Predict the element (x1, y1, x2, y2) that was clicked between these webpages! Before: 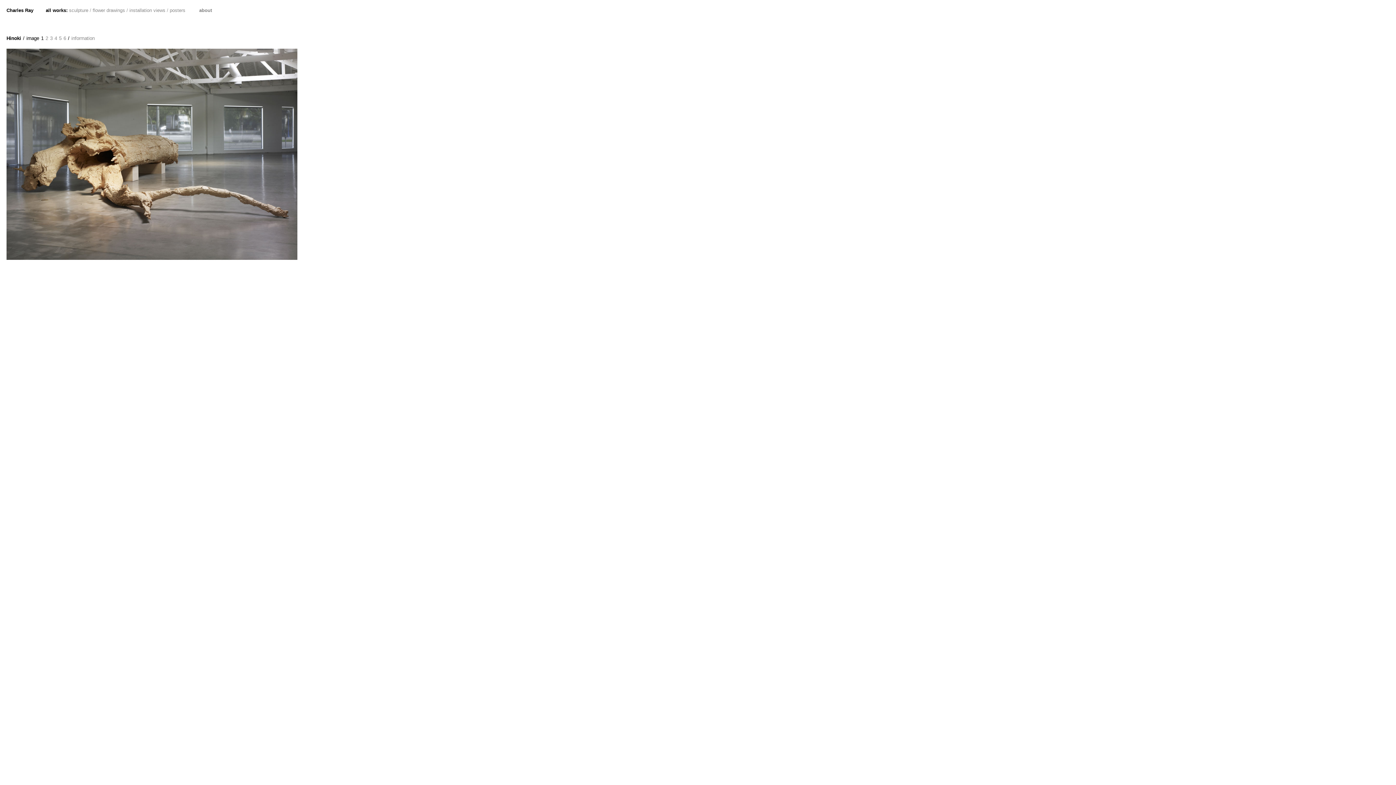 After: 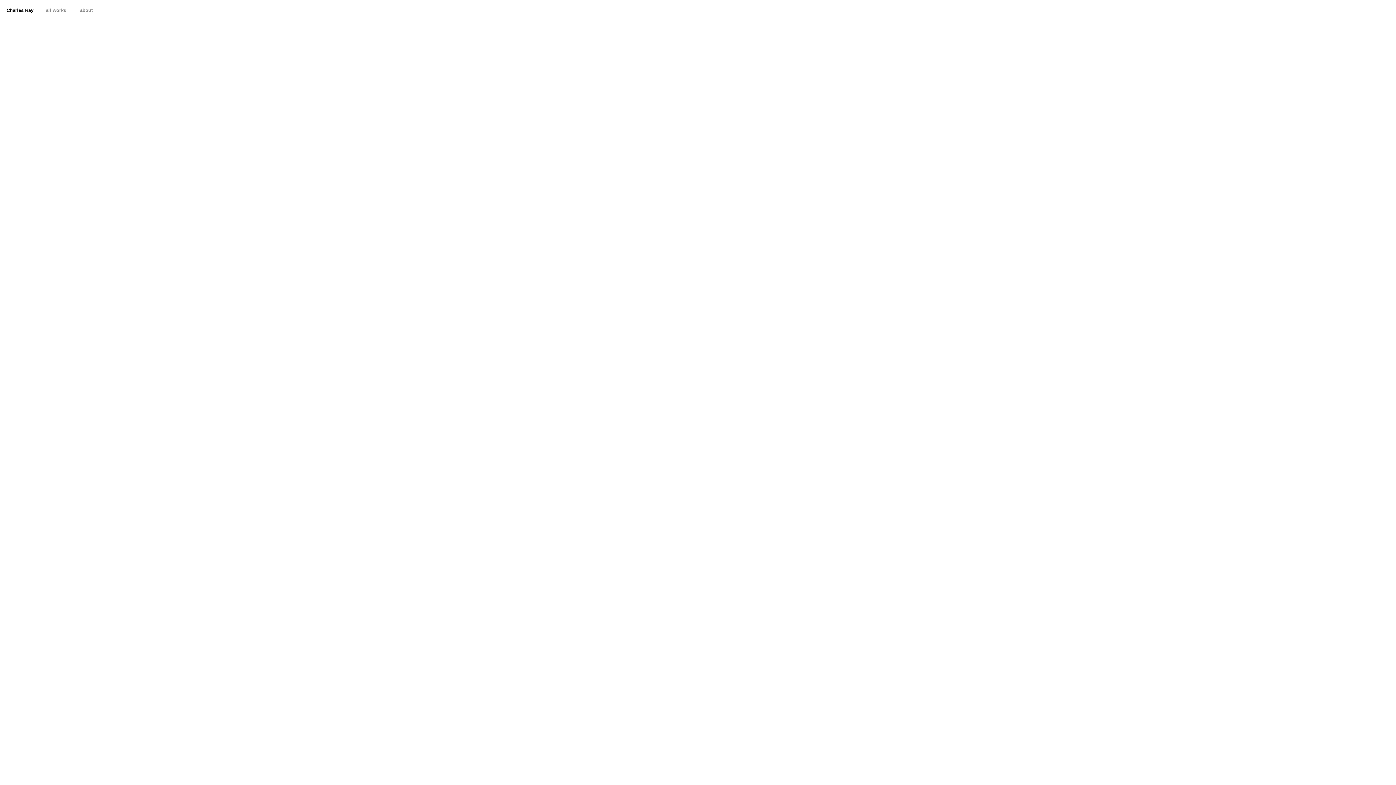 Action: label: Charles Ray bbox: (6, 7, 33, 13)